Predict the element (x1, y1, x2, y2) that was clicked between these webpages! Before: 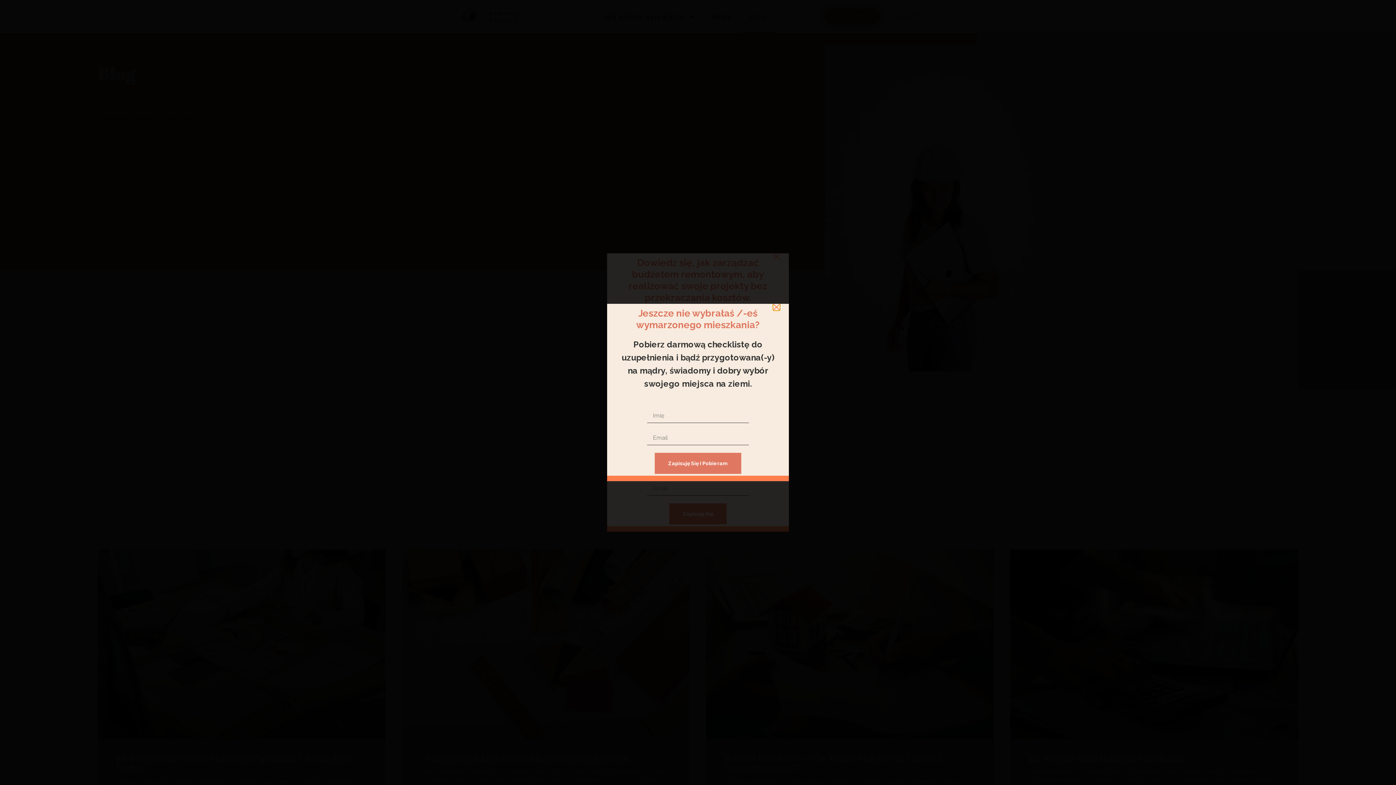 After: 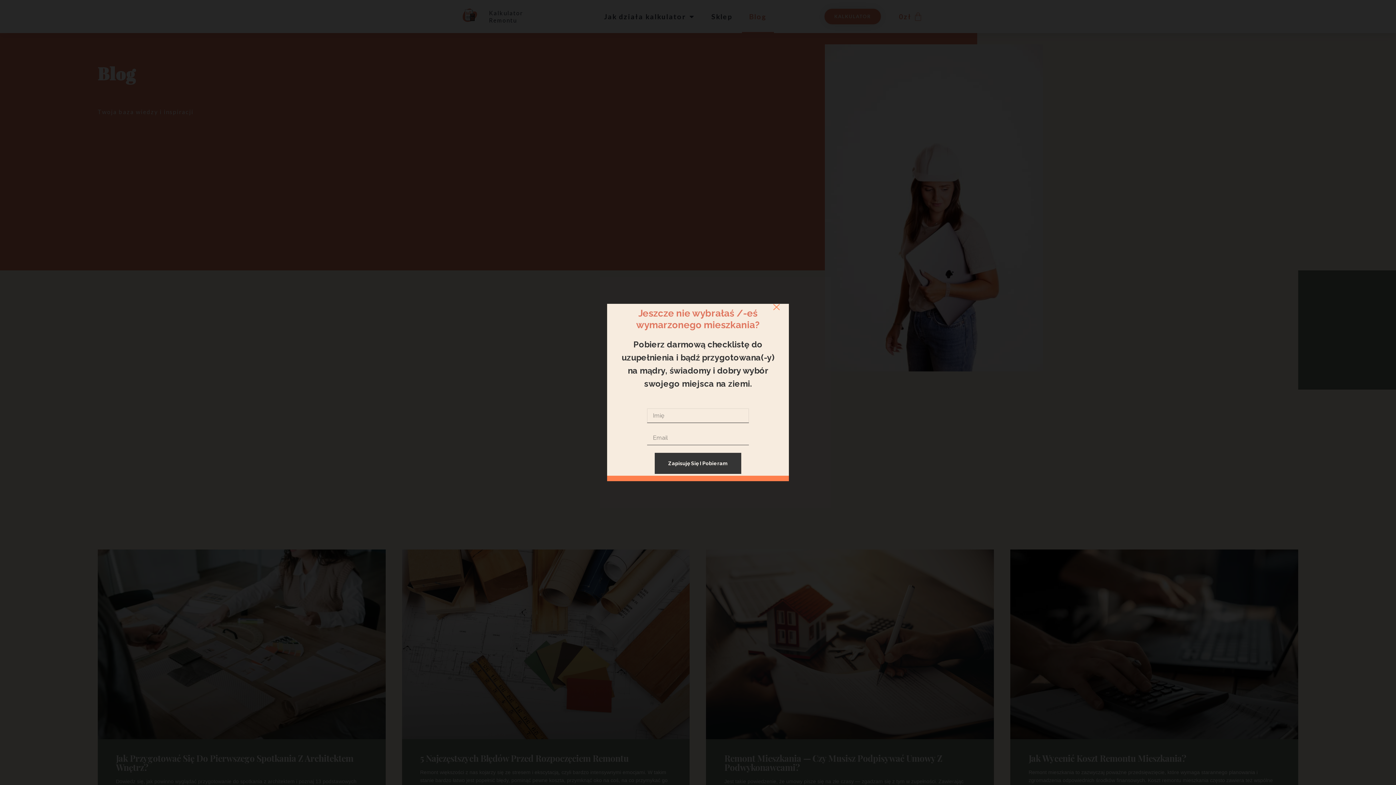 Action: bbox: (654, 453, 741, 474) label: Zapisuję Się I Pobieram